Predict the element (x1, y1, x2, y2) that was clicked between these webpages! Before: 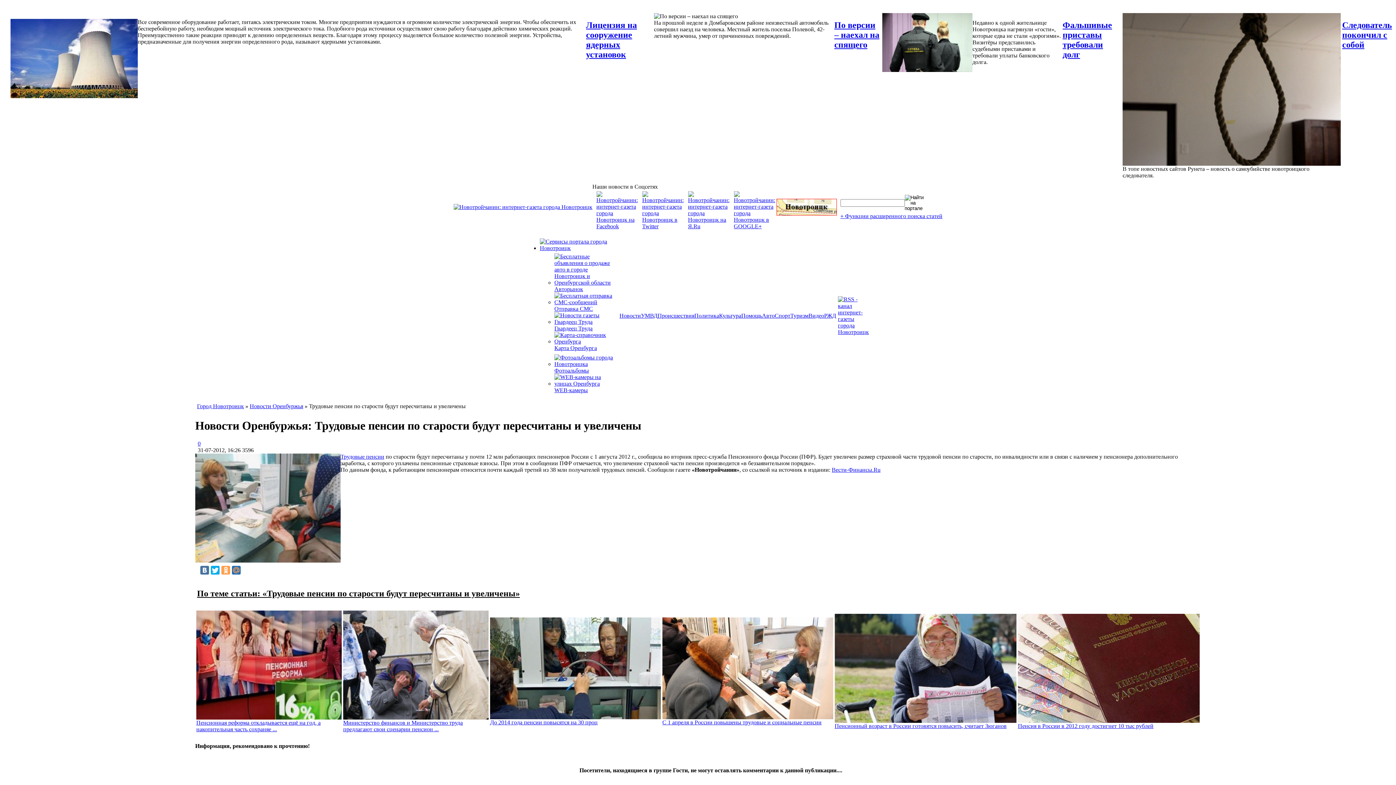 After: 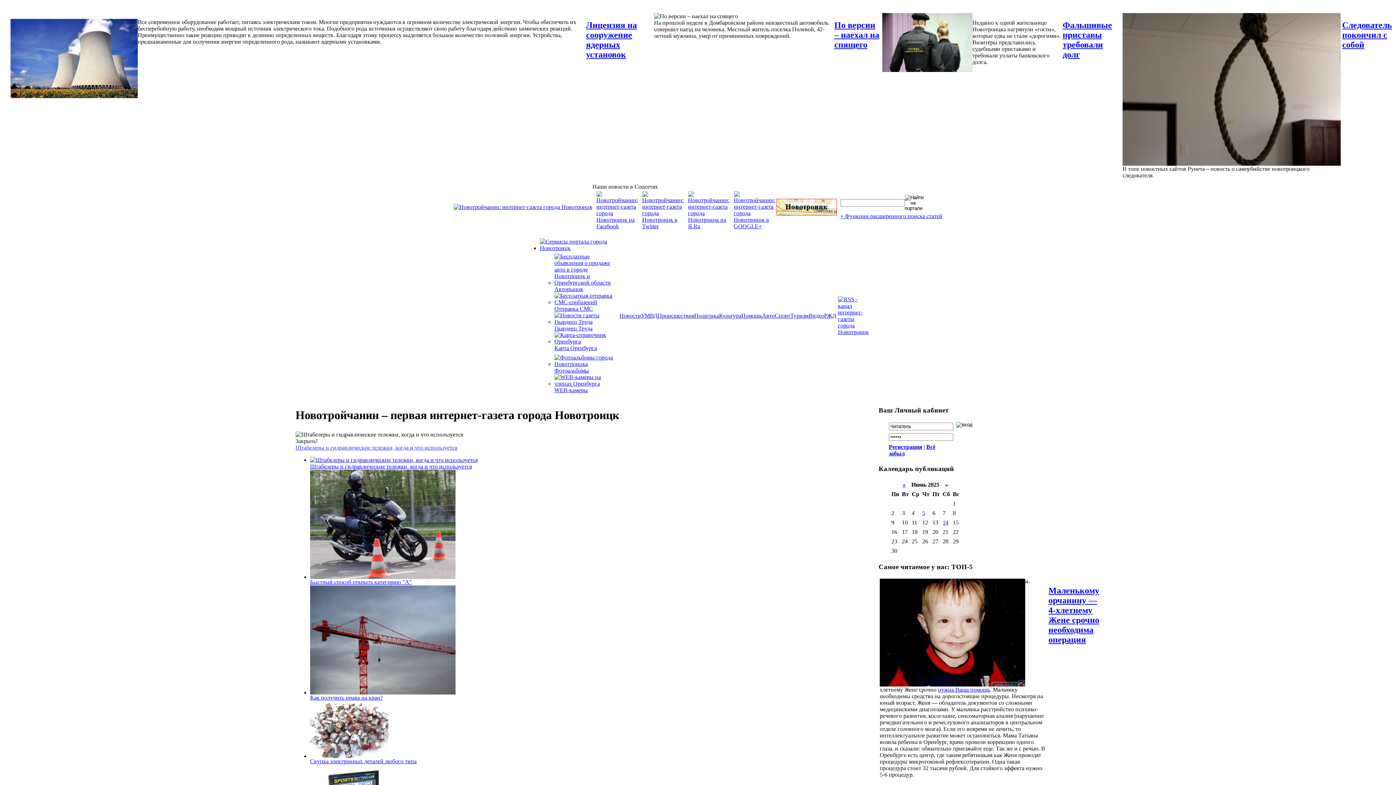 Action: bbox: (197, 403, 244, 409) label: Город Новотроицк